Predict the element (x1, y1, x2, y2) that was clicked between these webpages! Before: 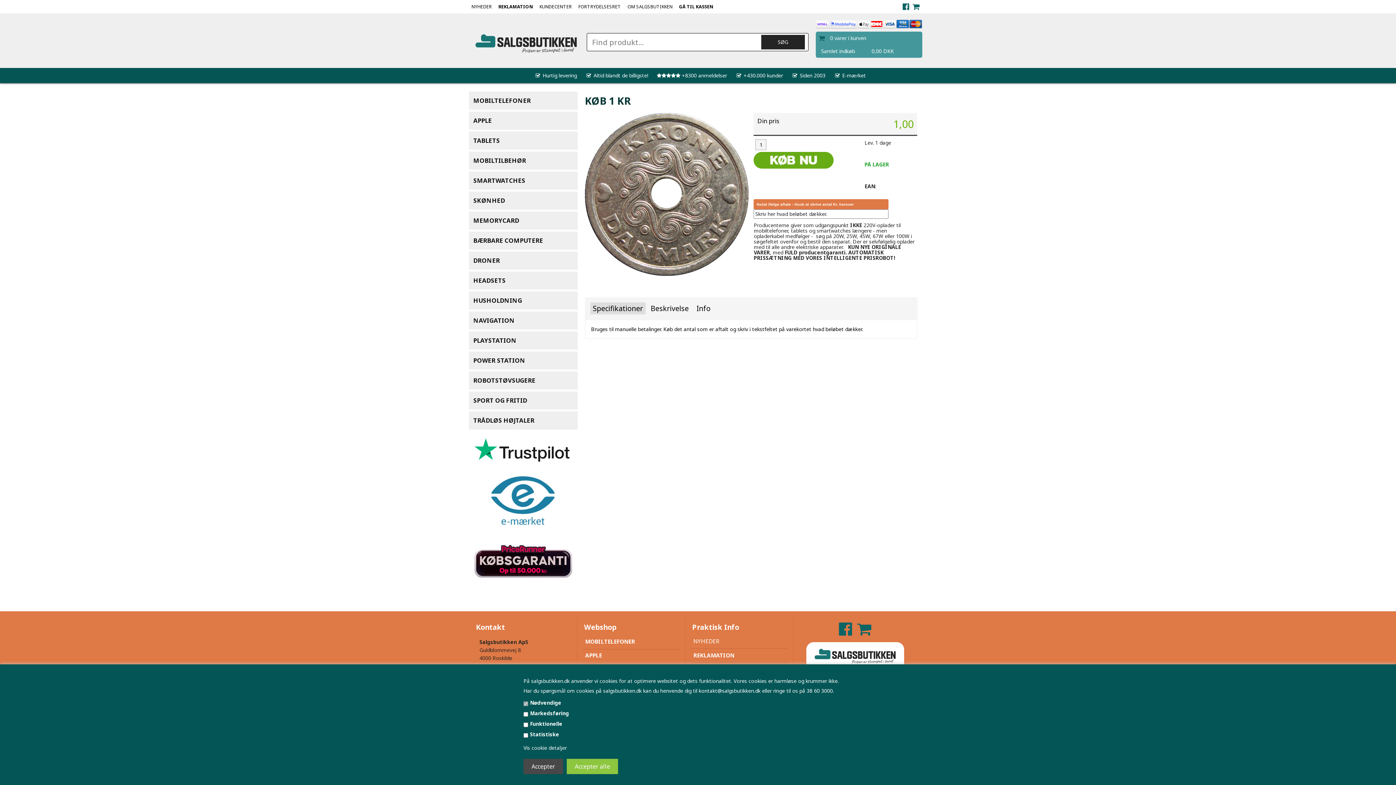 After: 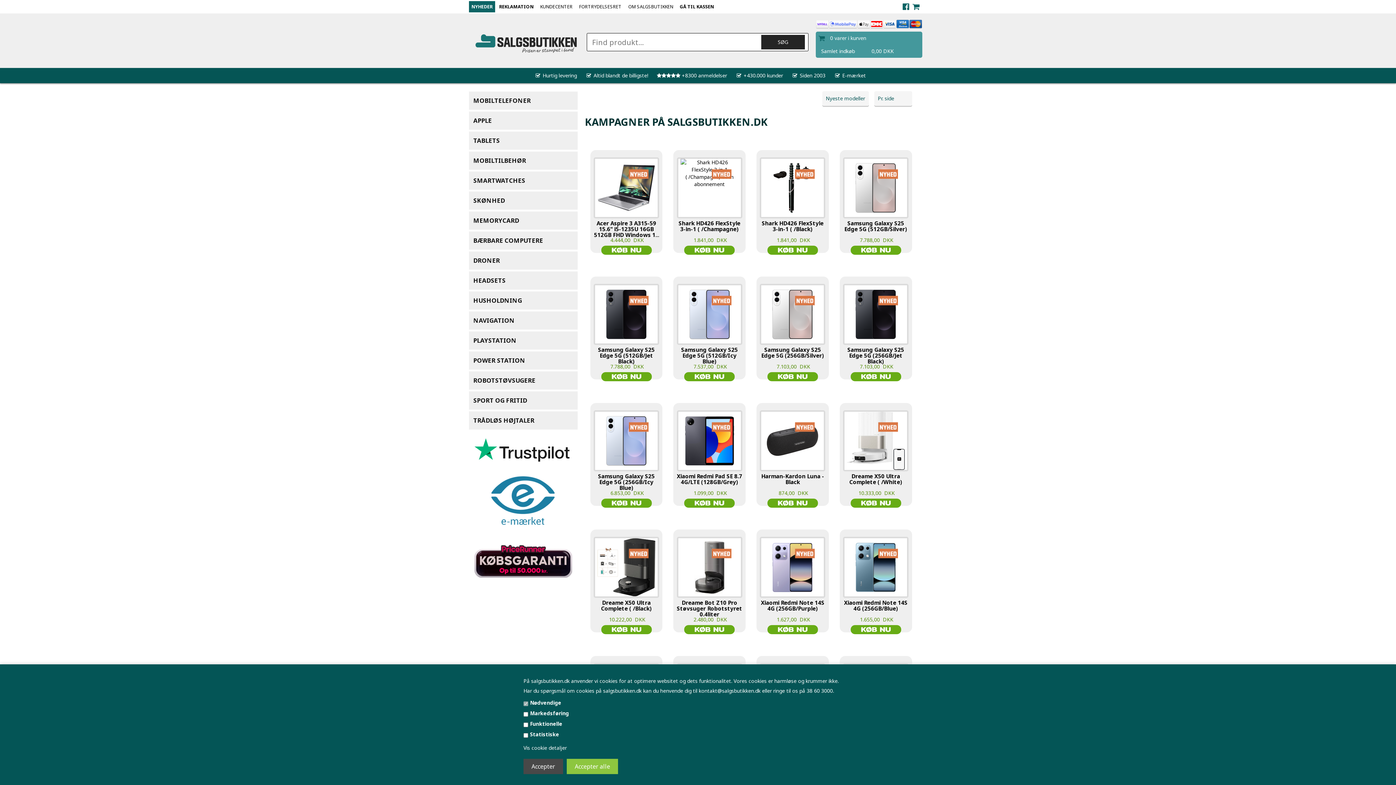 Action: label: NYHEDER bbox: (469, 1, 494, 12)